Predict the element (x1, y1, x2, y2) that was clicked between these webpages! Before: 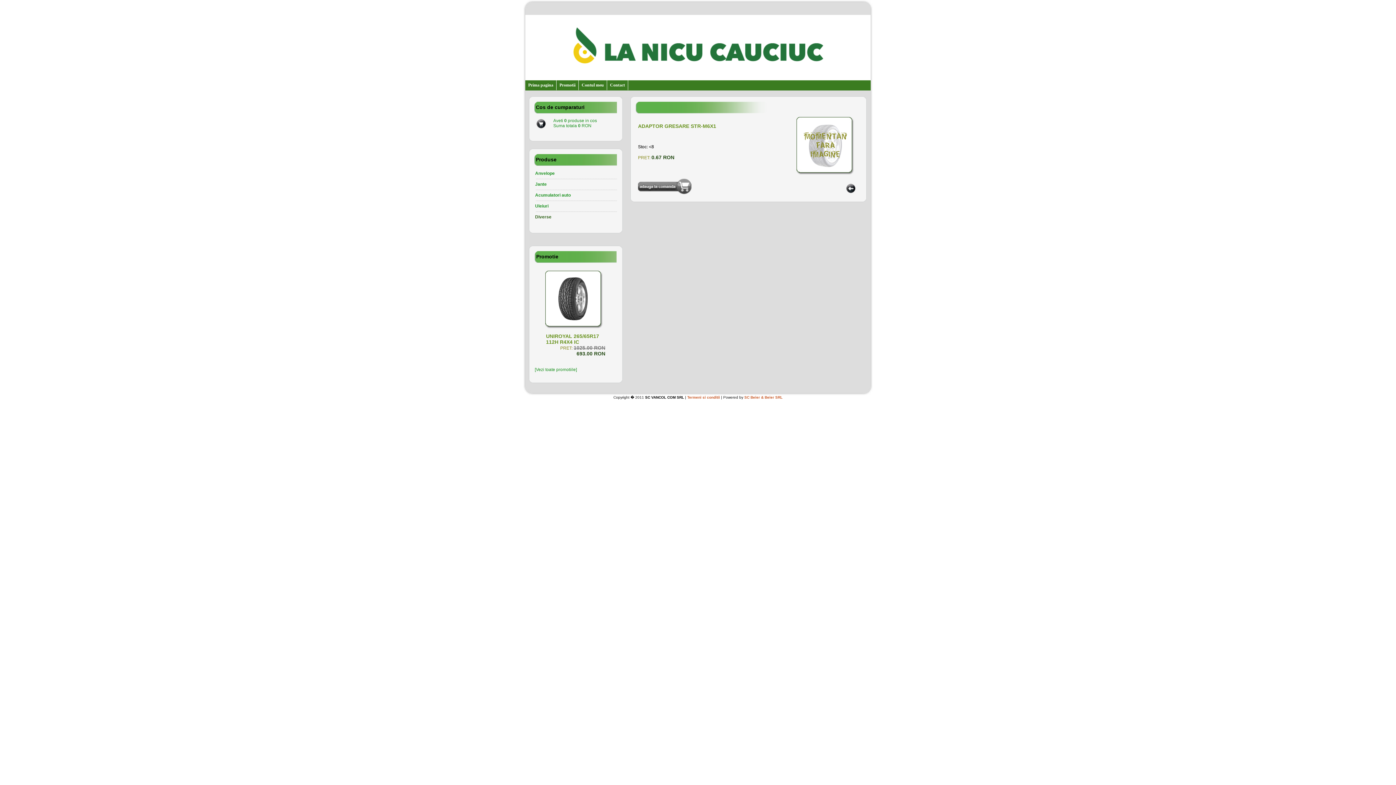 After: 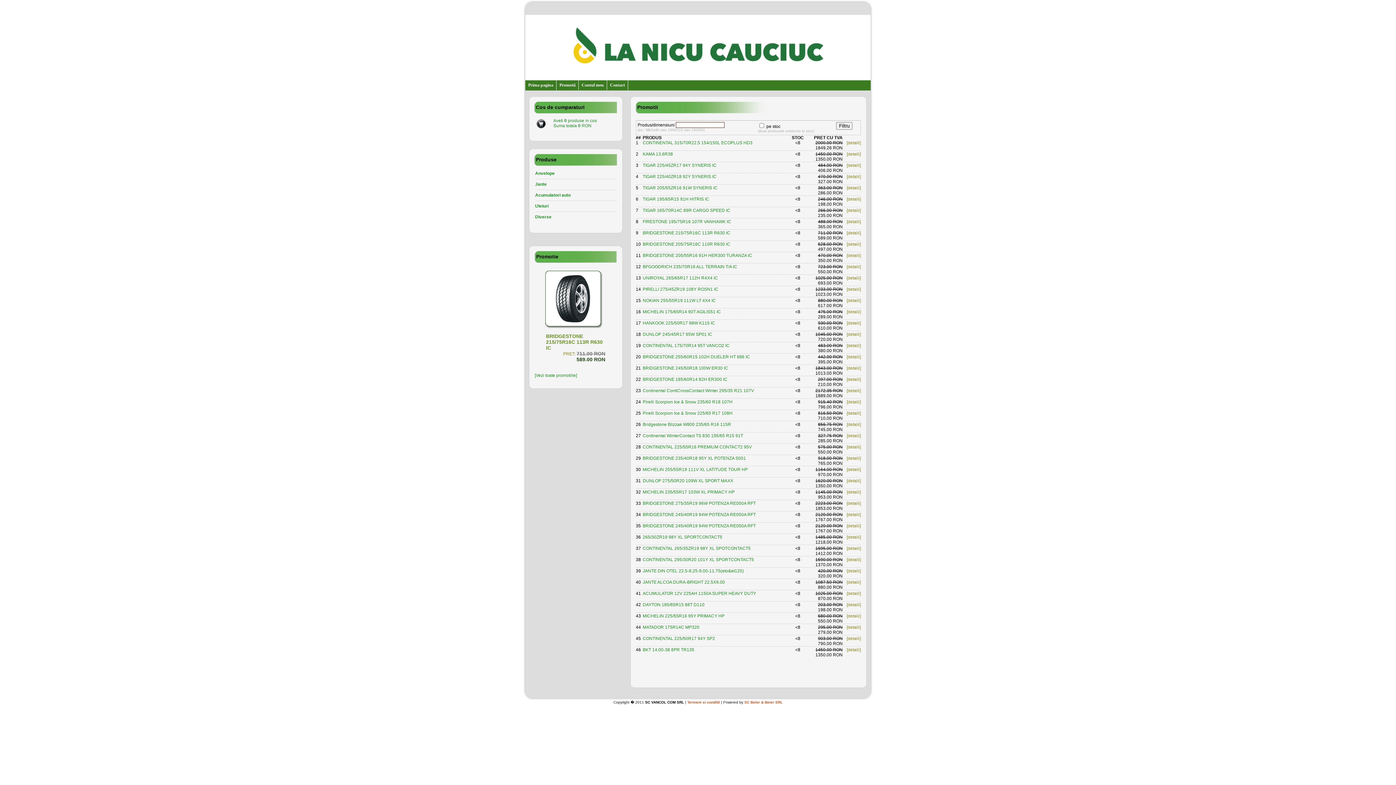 Action: label: [Vezi toate promotiile] bbox: (534, 367, 577, 372)